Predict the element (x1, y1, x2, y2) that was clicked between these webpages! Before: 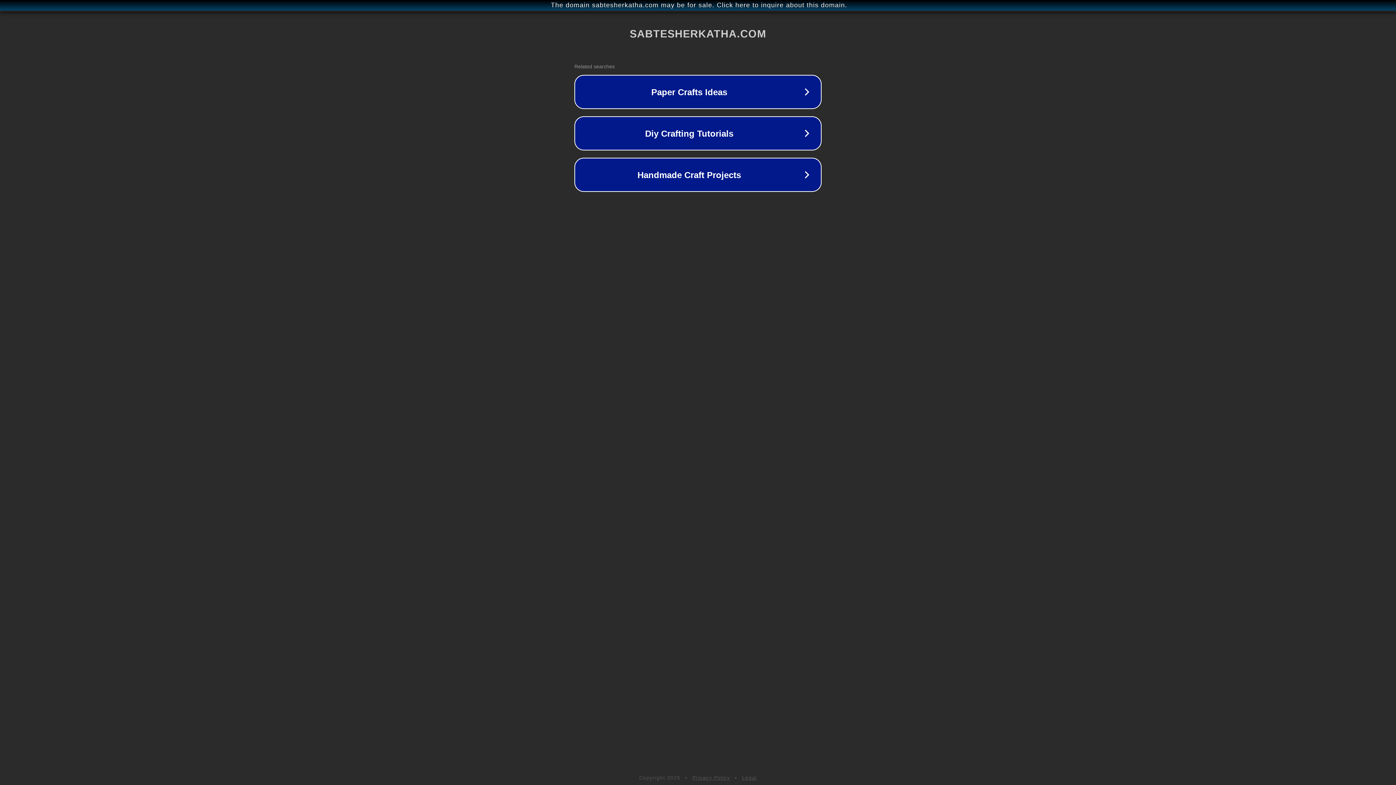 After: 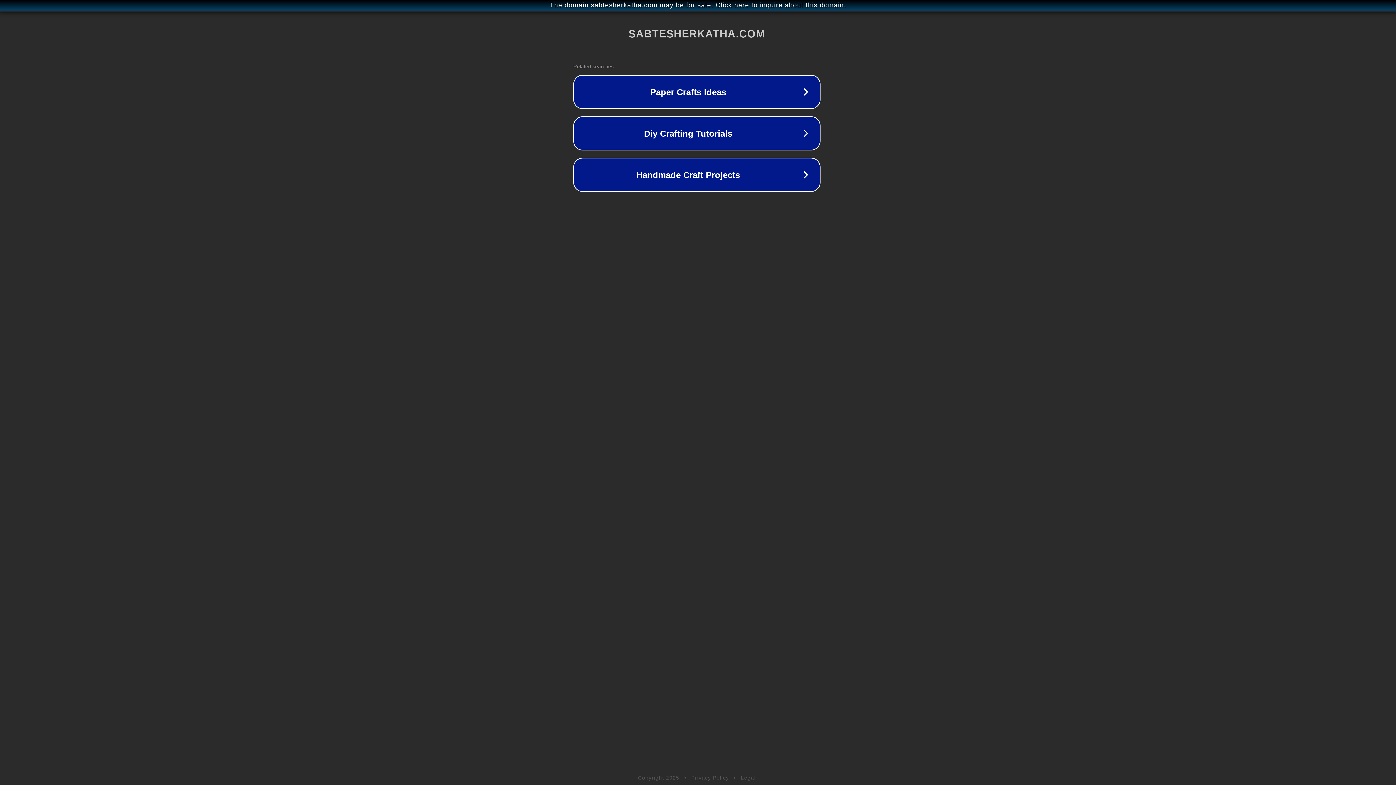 Action: bbox: (1, 1, 1397, 9) label: The domain sabtesherkatha.com may be for sale. Click here to inquire about this domain.